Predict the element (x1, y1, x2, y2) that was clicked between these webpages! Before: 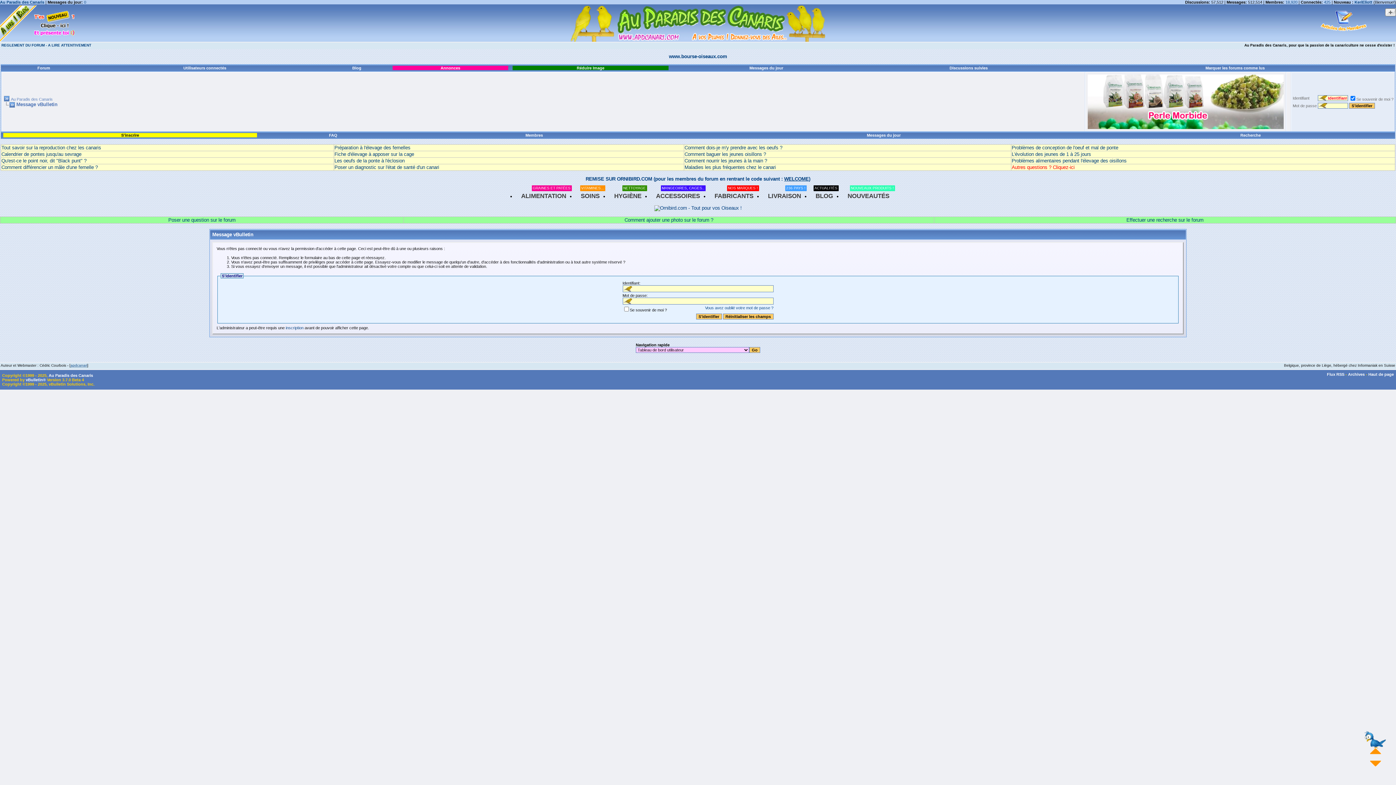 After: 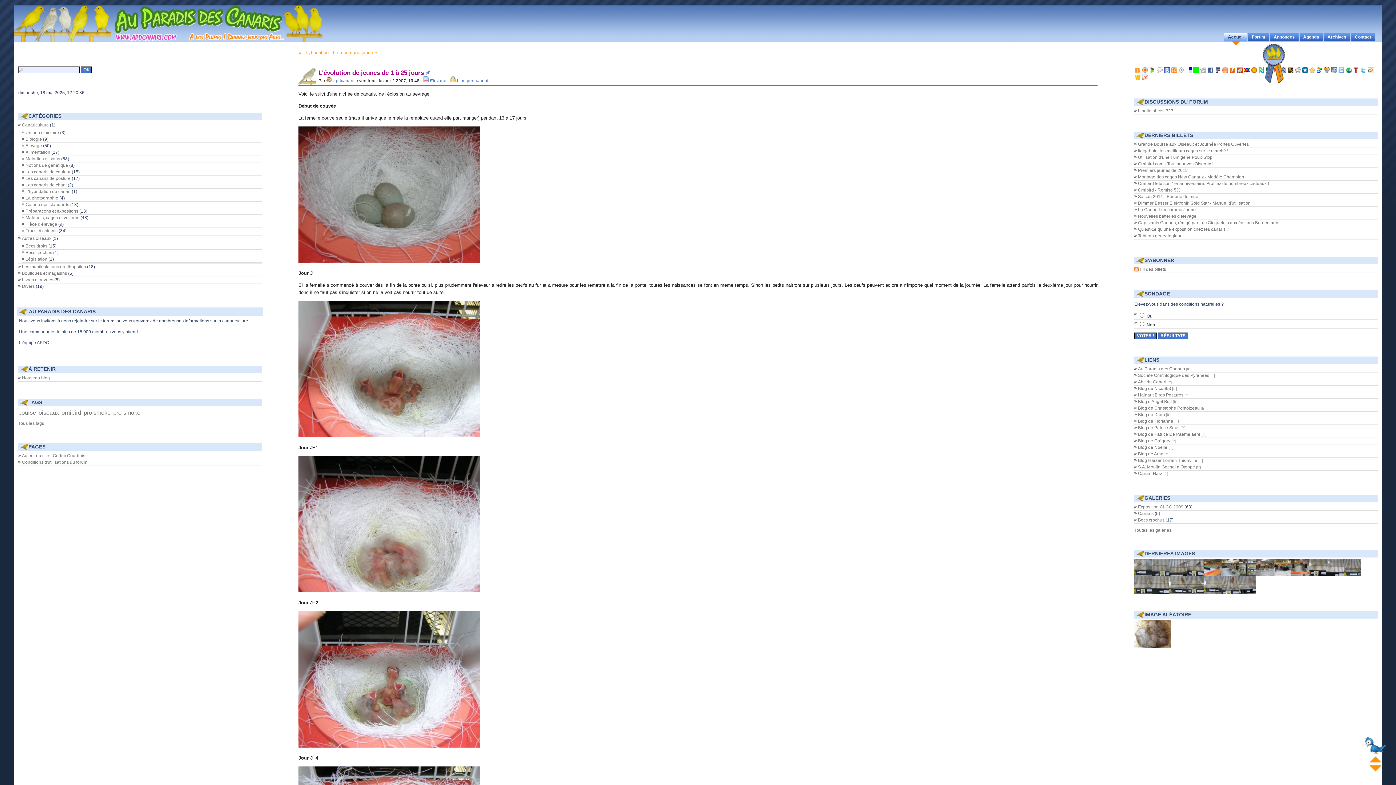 Action: label: L'évolution des jeunes de 1 à 25 jours bbox: (1012, 151, 1091, 156)